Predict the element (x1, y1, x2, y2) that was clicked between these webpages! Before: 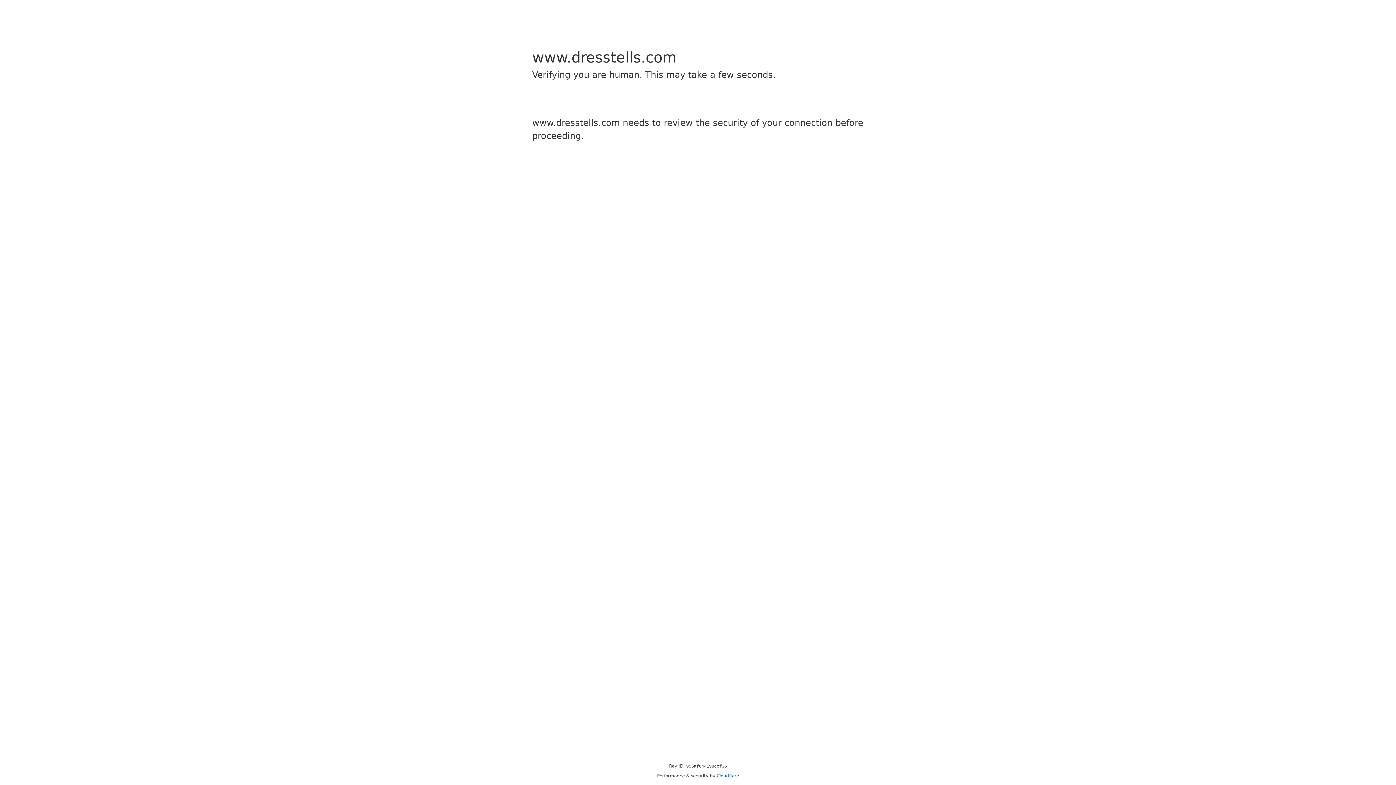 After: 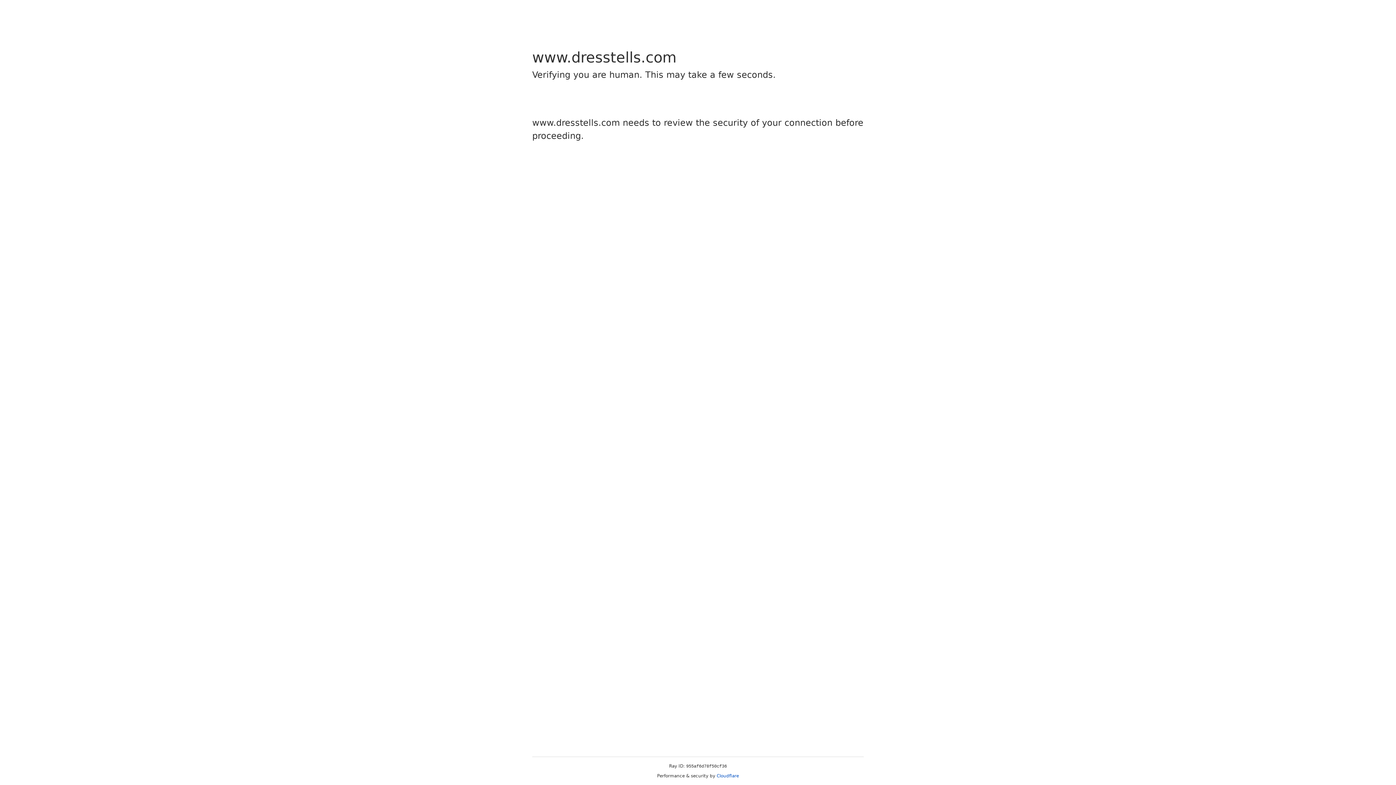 Action: label: Cloudflare bbox: (716, 773, 739, 778)